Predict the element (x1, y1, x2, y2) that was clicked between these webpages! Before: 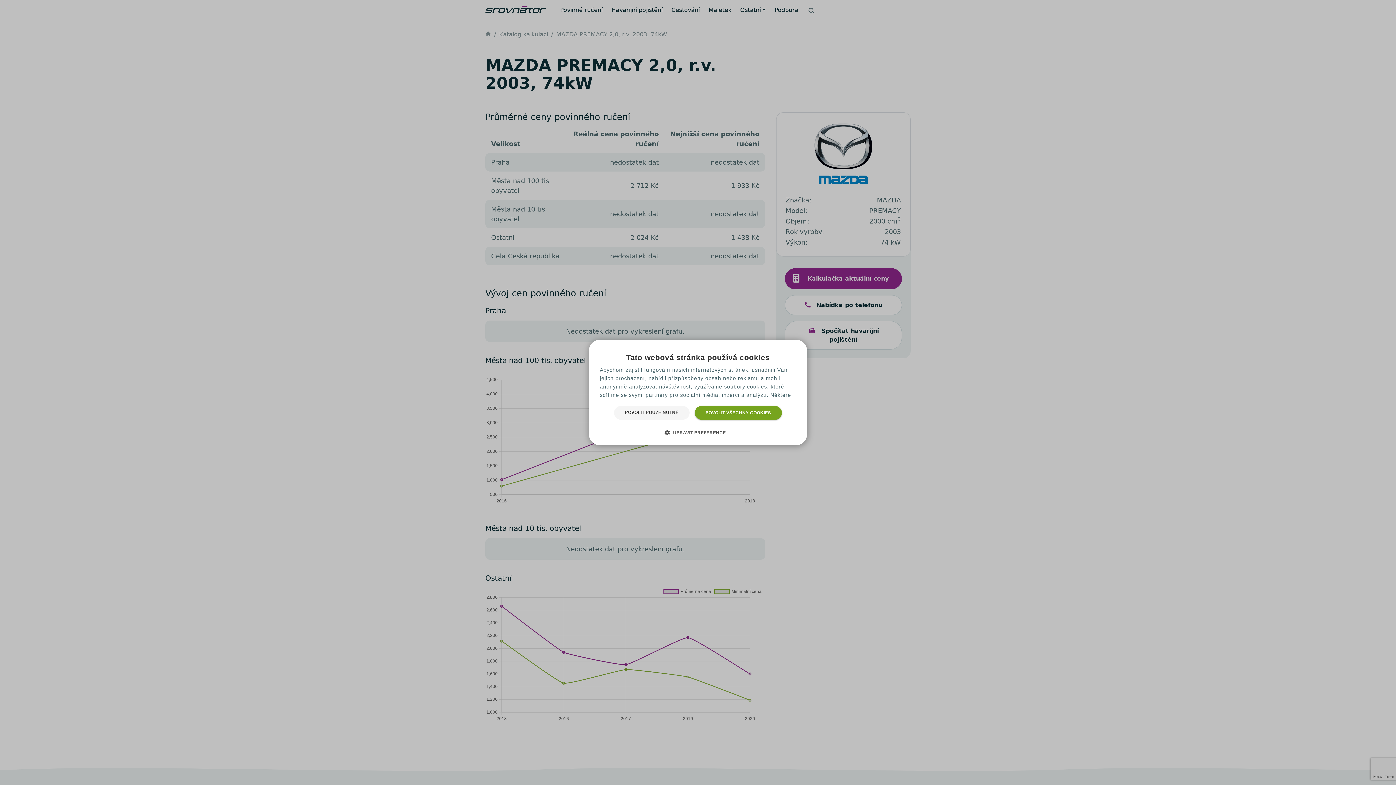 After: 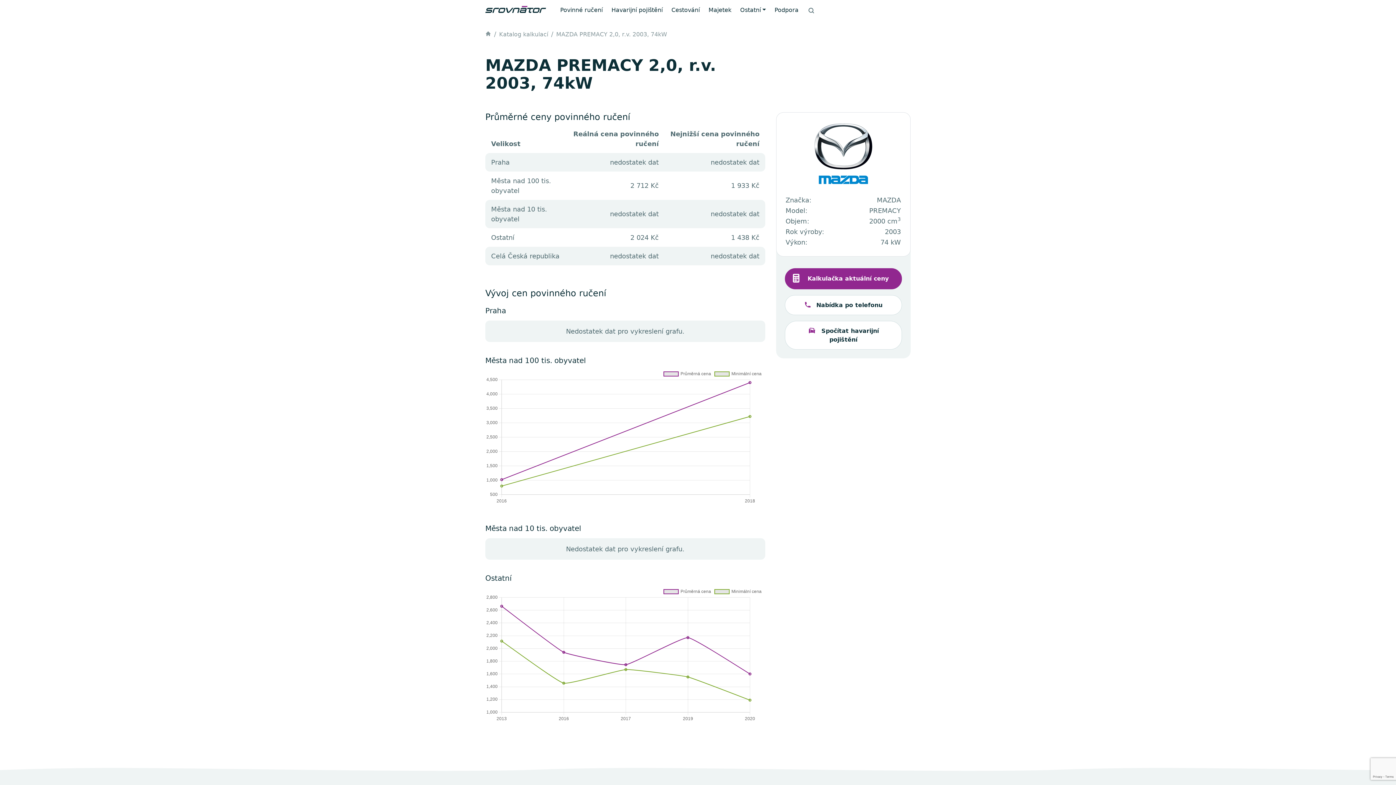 Action: bbox: (614, 406, 689, 420) label: POVOLIT POUZE NUTNÉ